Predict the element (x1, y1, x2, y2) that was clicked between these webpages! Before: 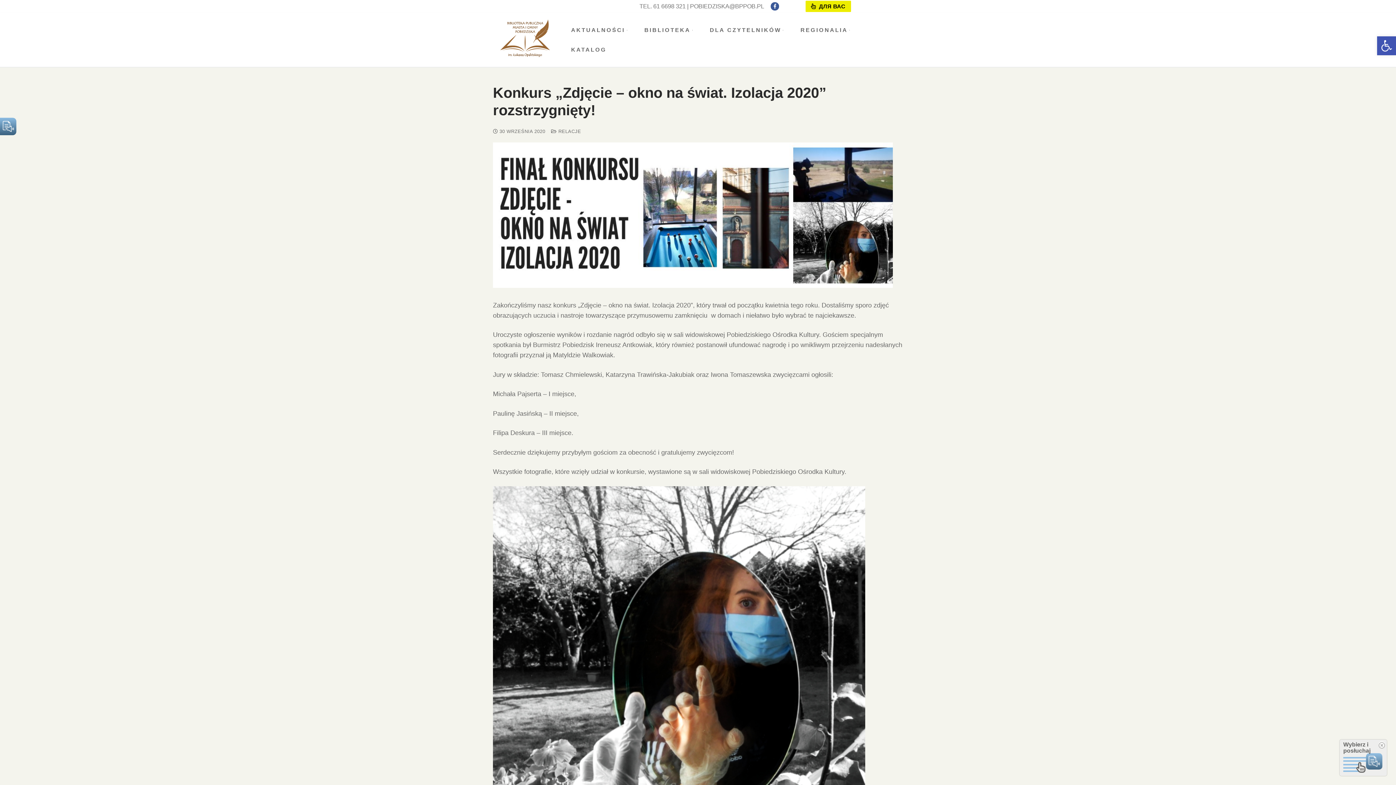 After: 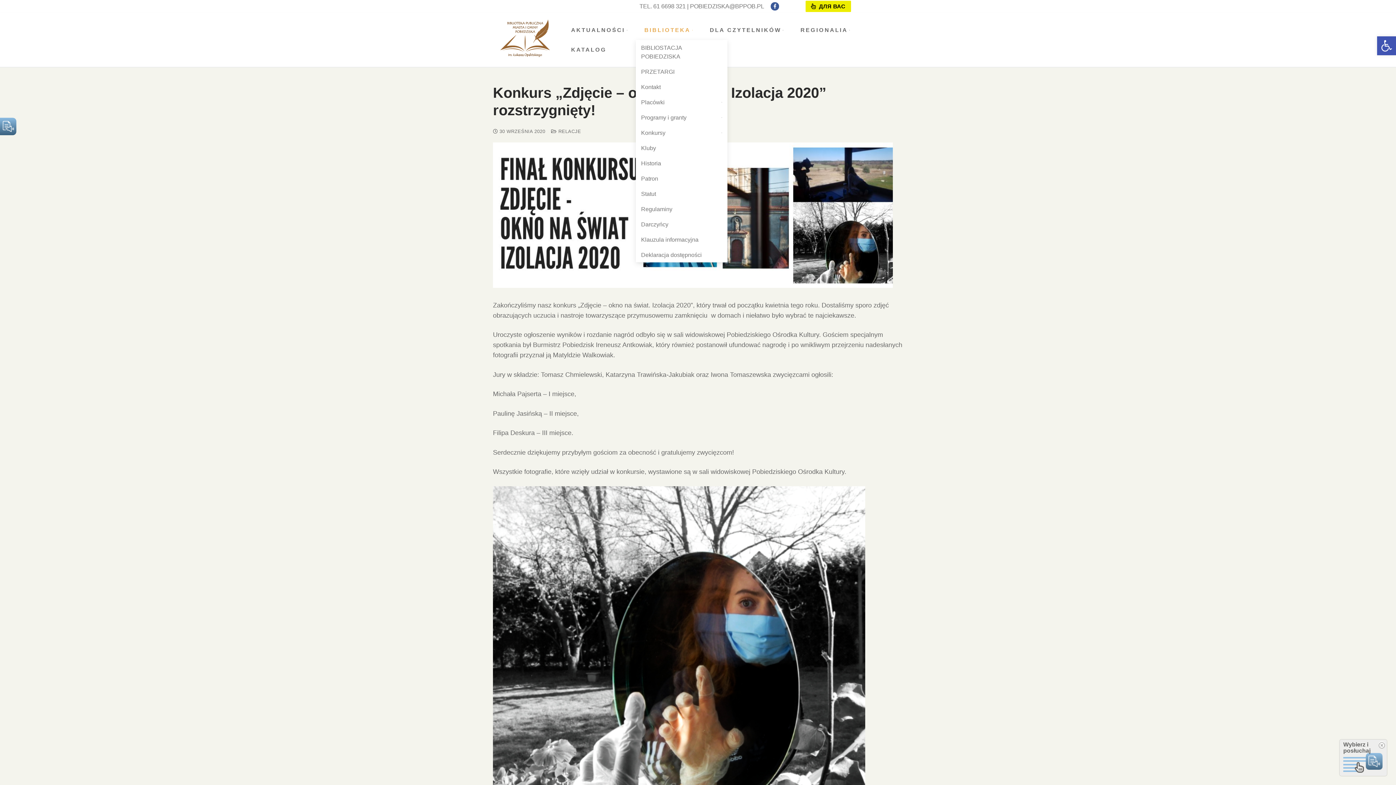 Action: label: BIBLIOTEKA
  bbox: (635, 20, 701, 39)